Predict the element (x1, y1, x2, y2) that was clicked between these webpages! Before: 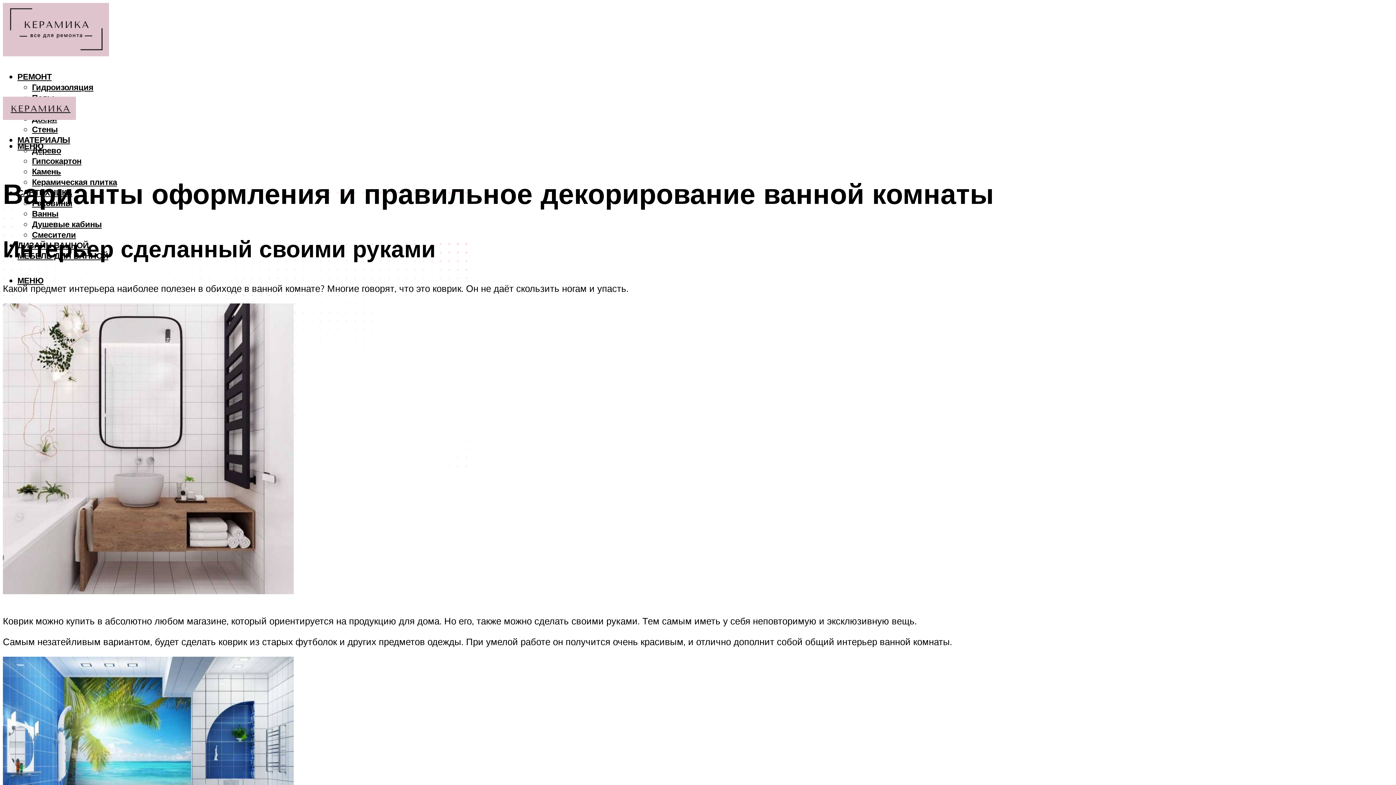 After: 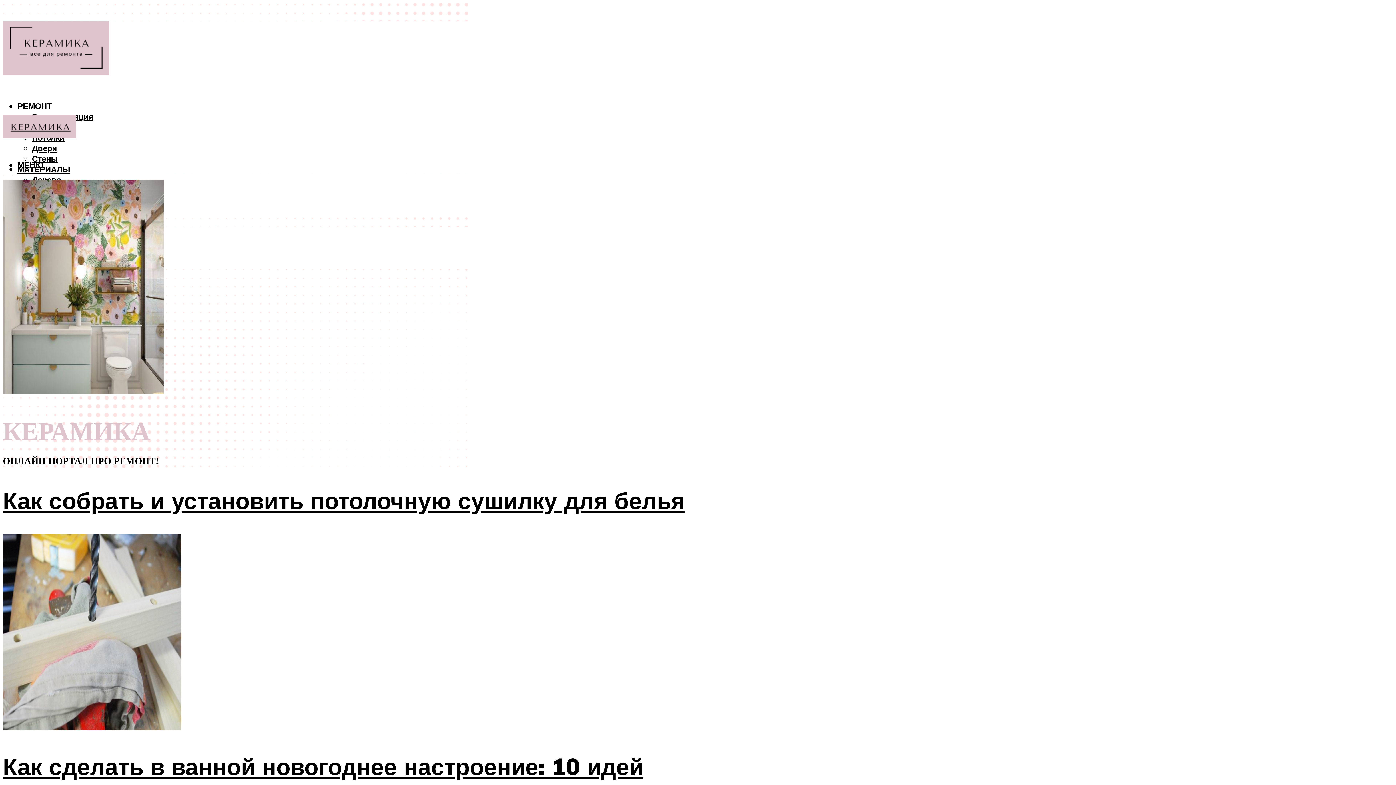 Action: bbox: (2, 28, 109, 63)